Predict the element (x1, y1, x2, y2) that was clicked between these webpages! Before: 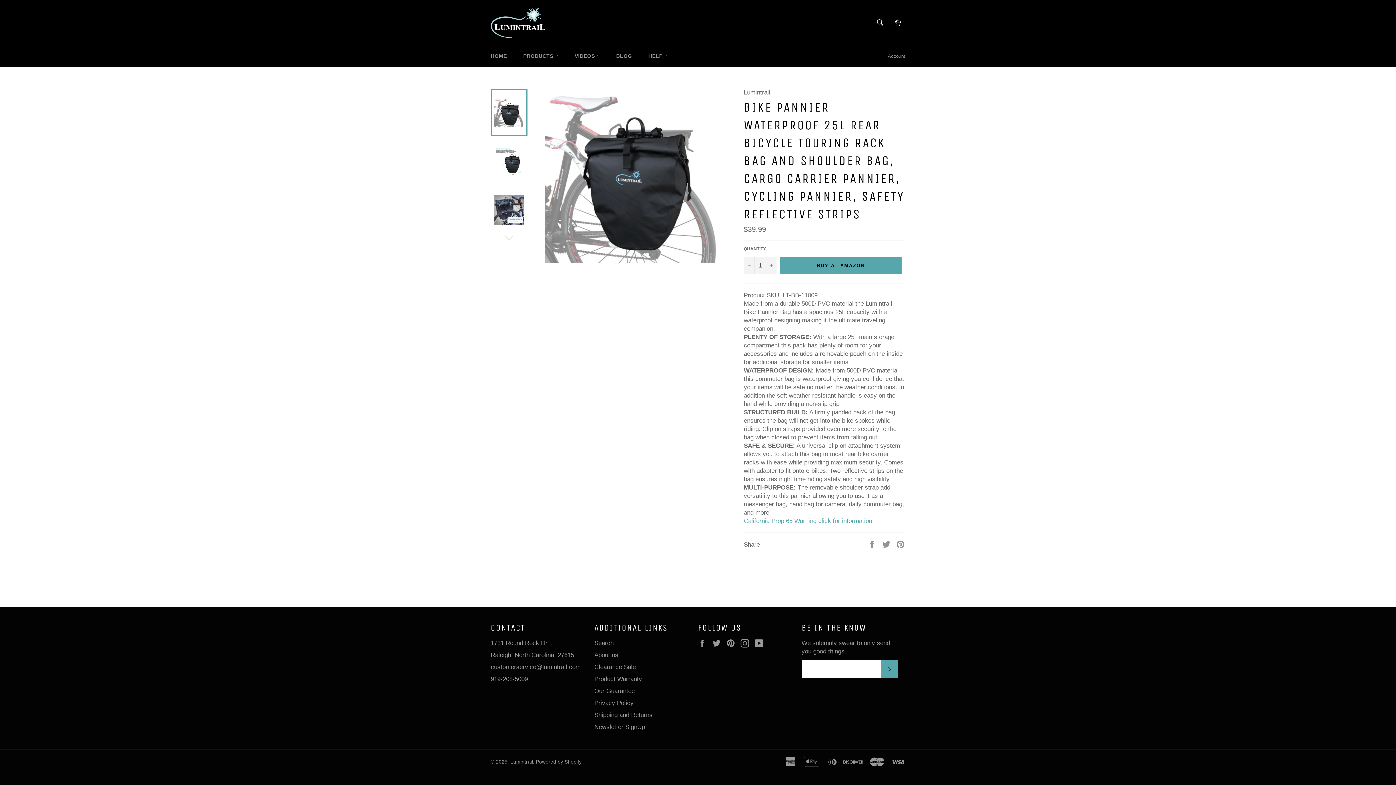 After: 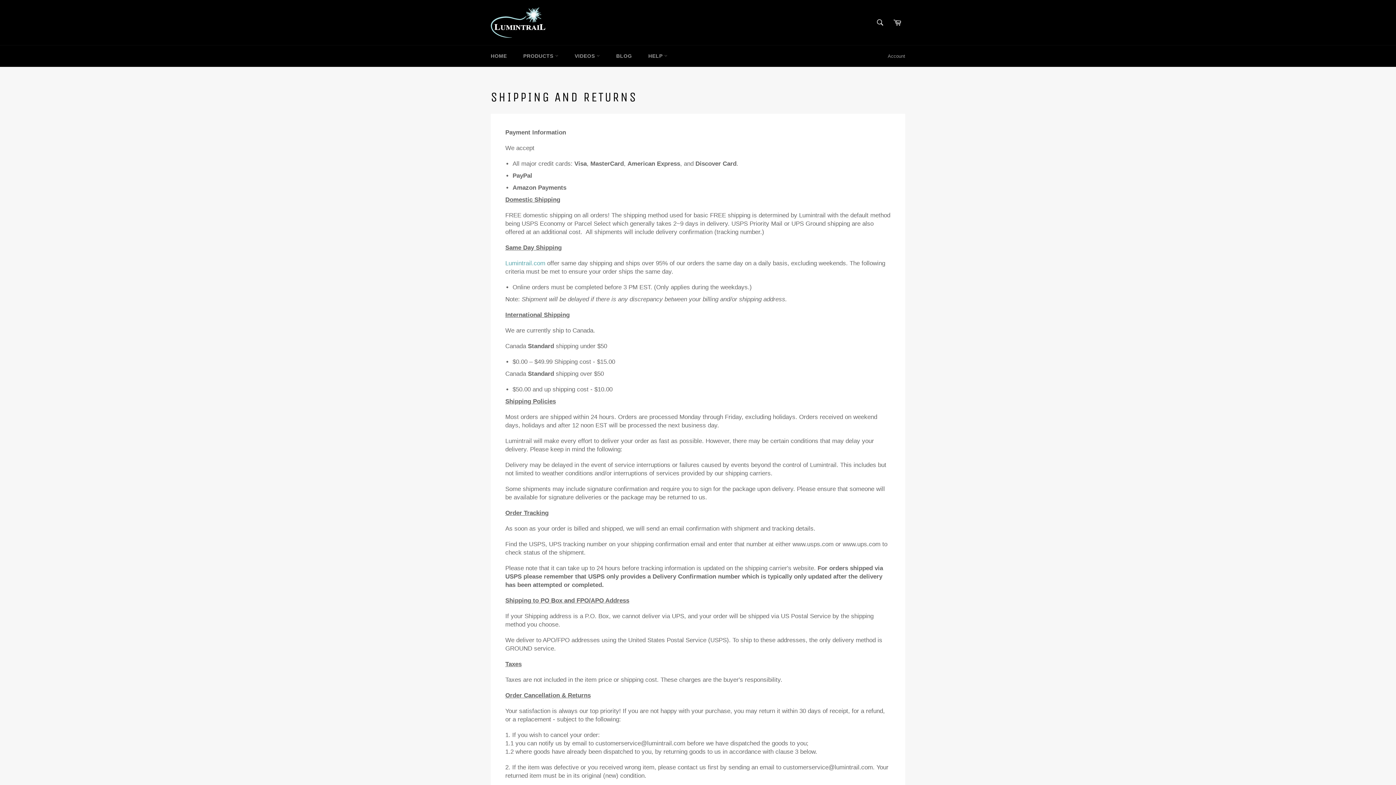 Action: label: Shipping and Returns bbox: (594, 711, 652, 718)